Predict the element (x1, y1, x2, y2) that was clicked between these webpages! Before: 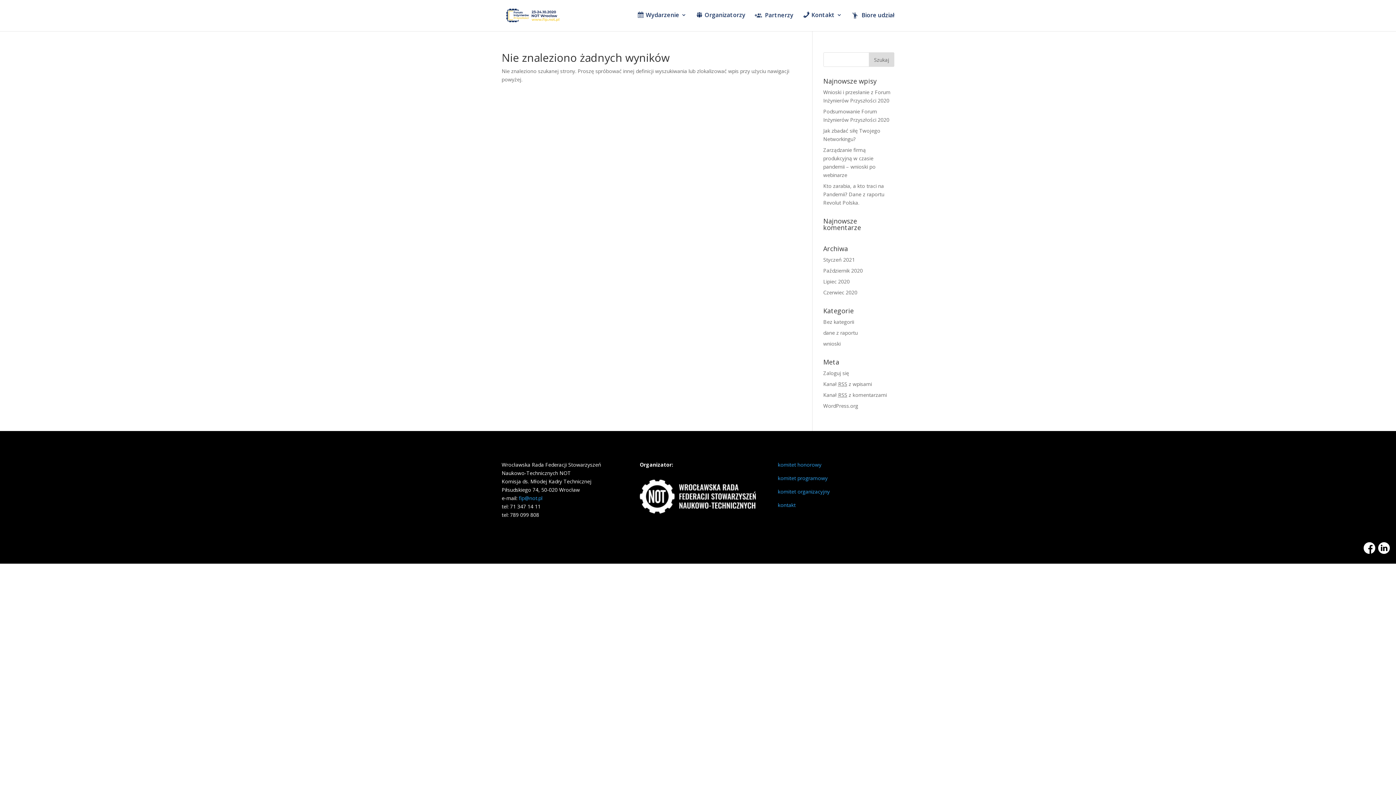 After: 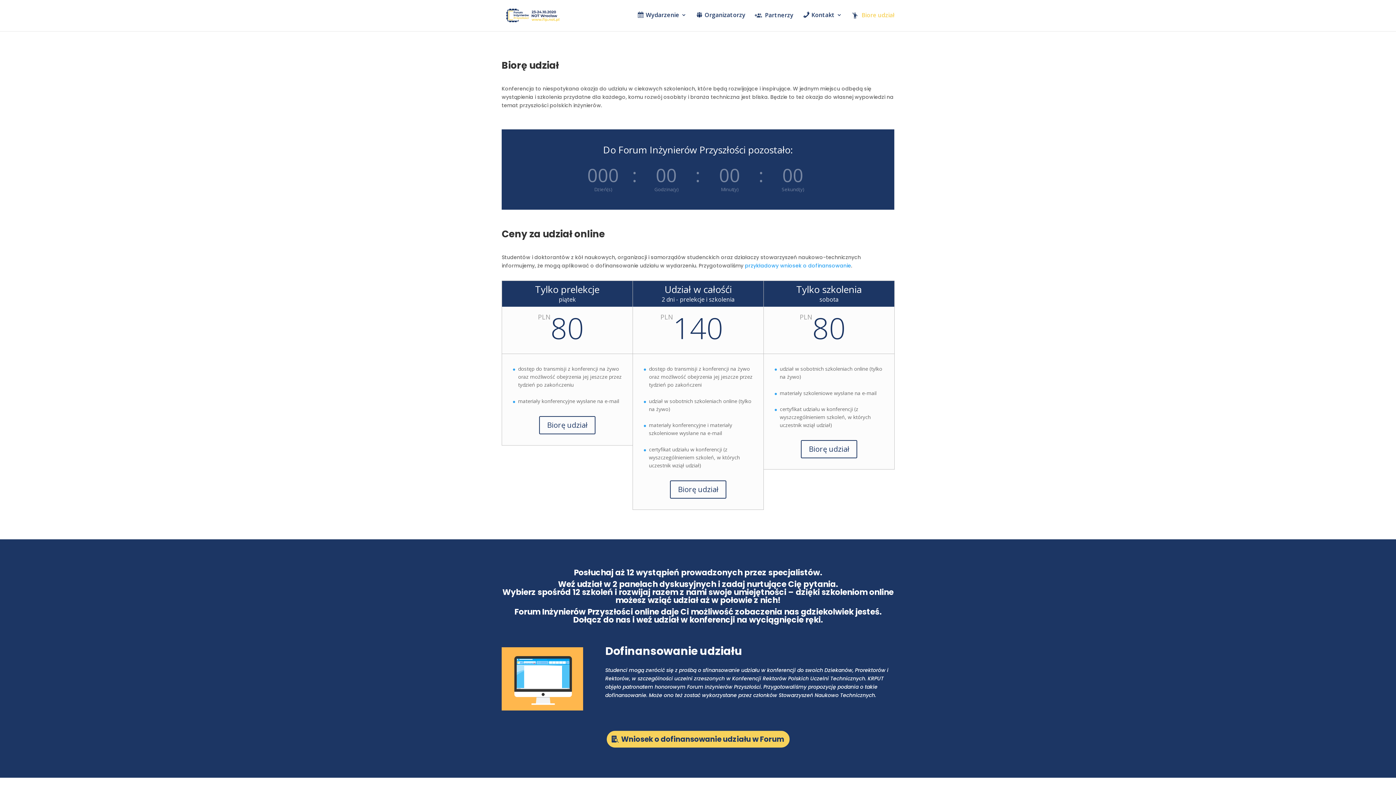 Action: bbox: (851, 12, 894, 31) label: Biore udział